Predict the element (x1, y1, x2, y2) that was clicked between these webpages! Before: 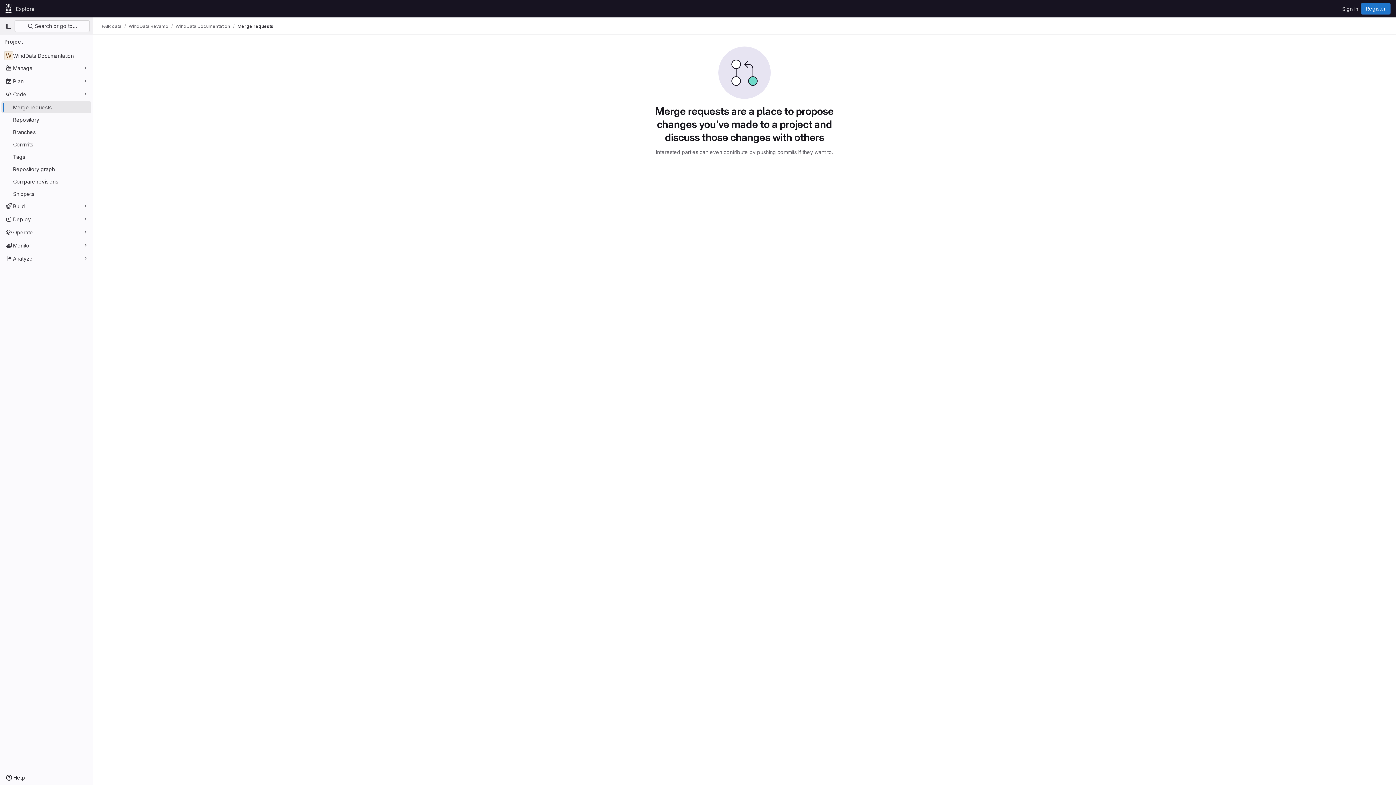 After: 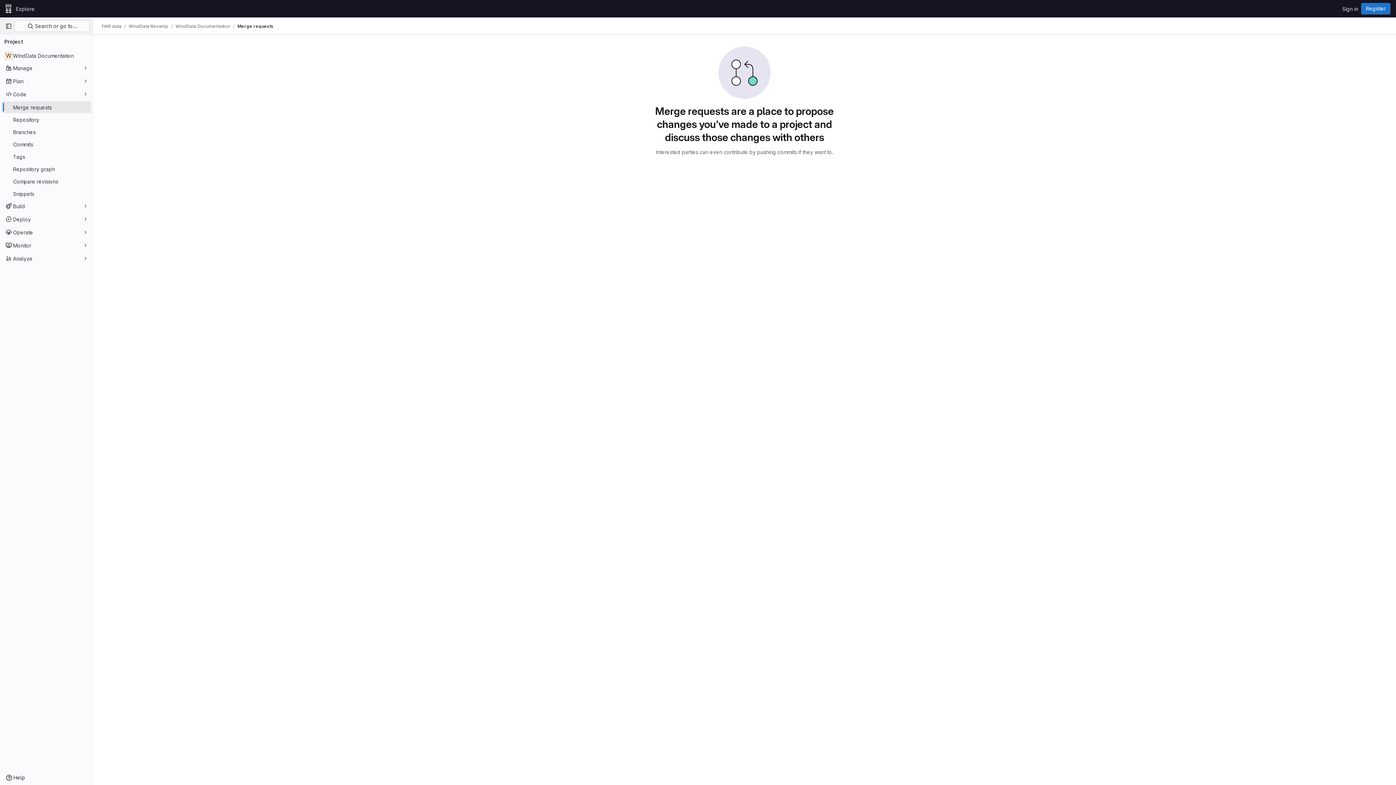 Action: bbox: (237, 23, 273, 29) label: Merge requests